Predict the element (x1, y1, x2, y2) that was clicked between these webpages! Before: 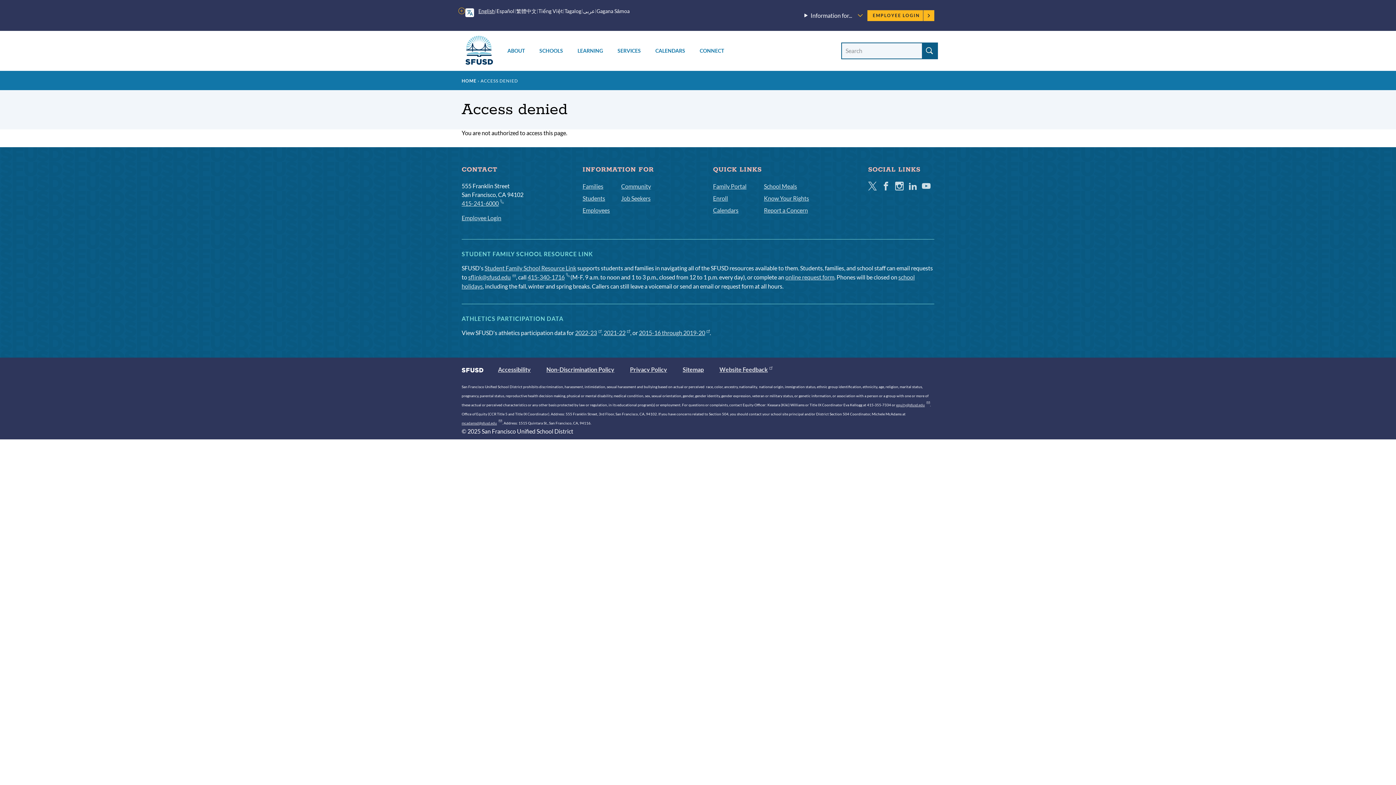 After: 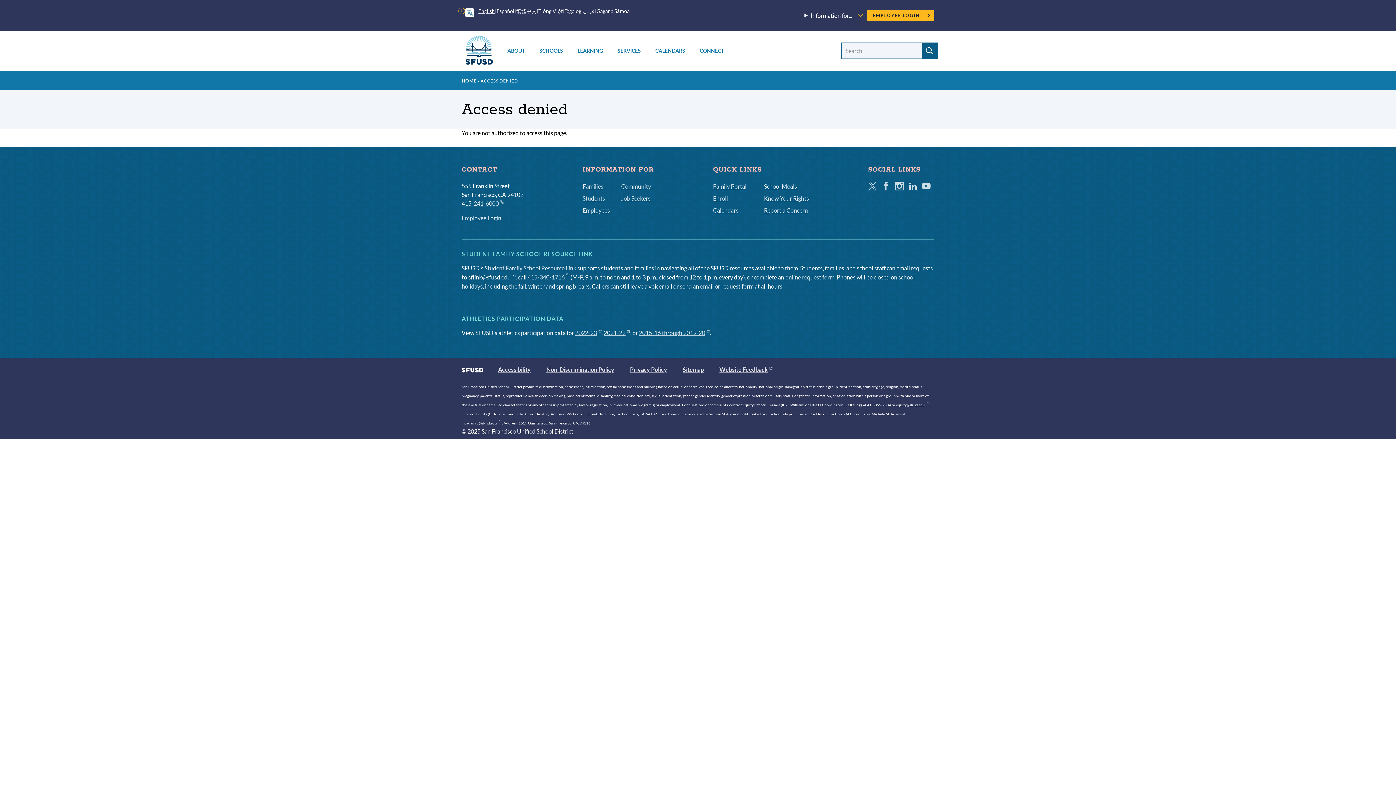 Action: label: sflink@sfusd.edu bbox: (468, 273, 516, 280)